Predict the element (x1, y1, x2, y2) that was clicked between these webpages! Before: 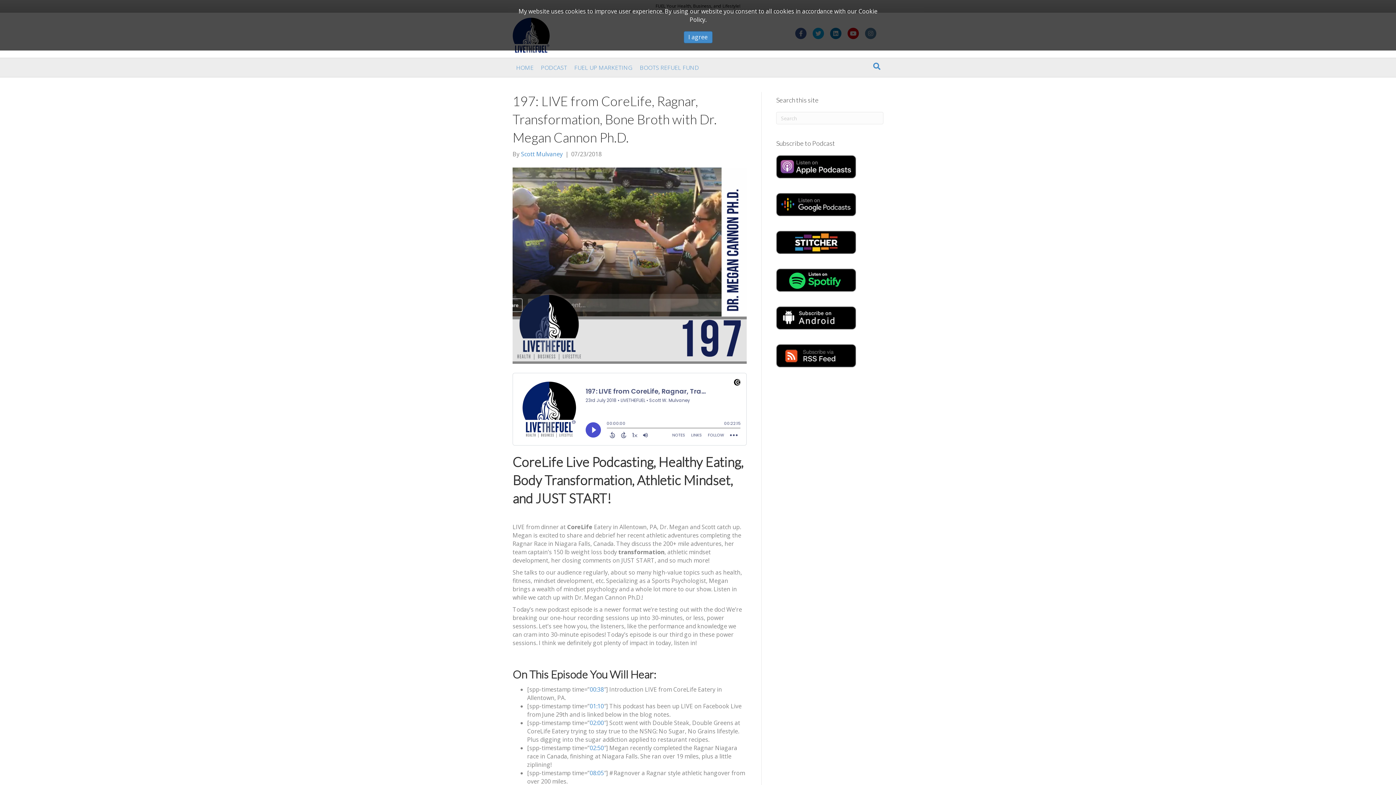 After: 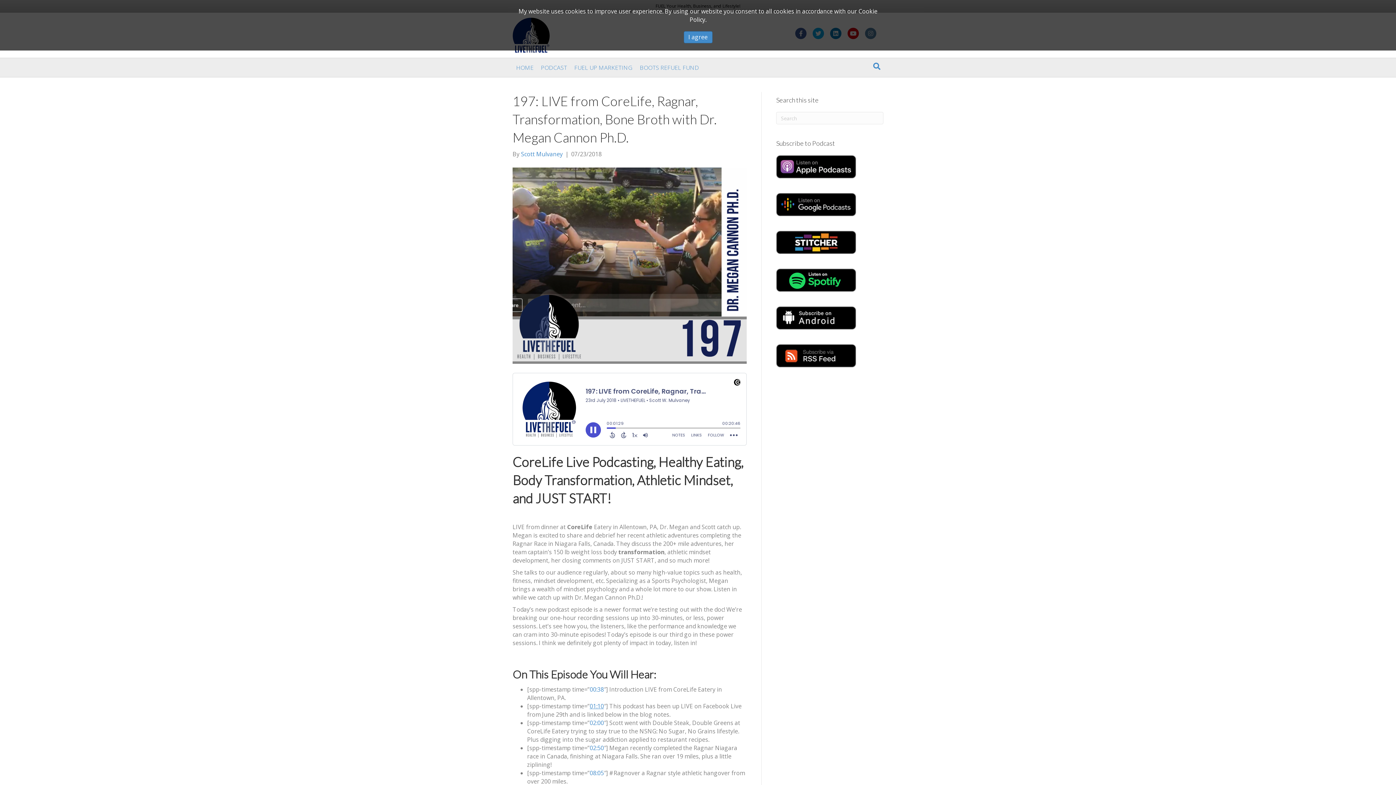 Action: label: 01:10 bbox: (589, 702, 604, 710)